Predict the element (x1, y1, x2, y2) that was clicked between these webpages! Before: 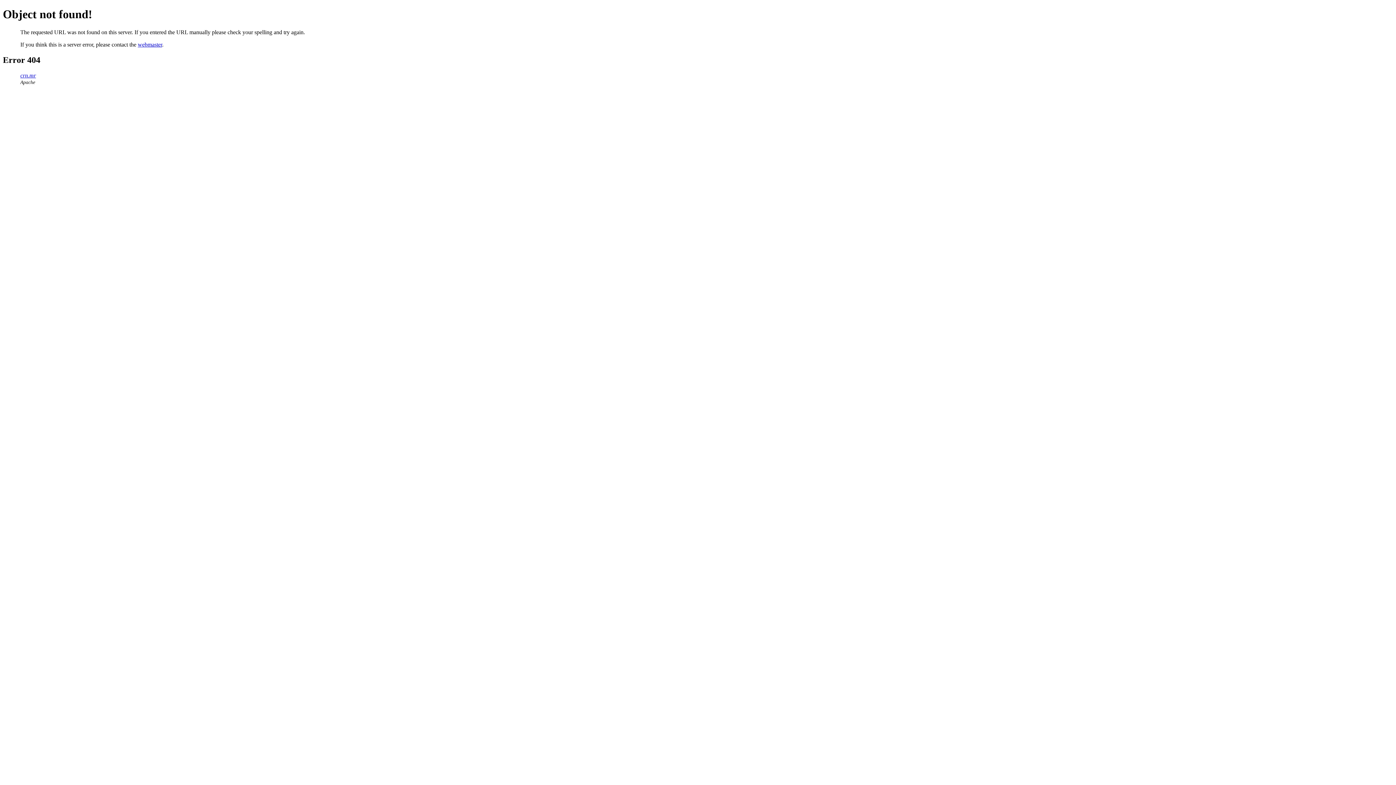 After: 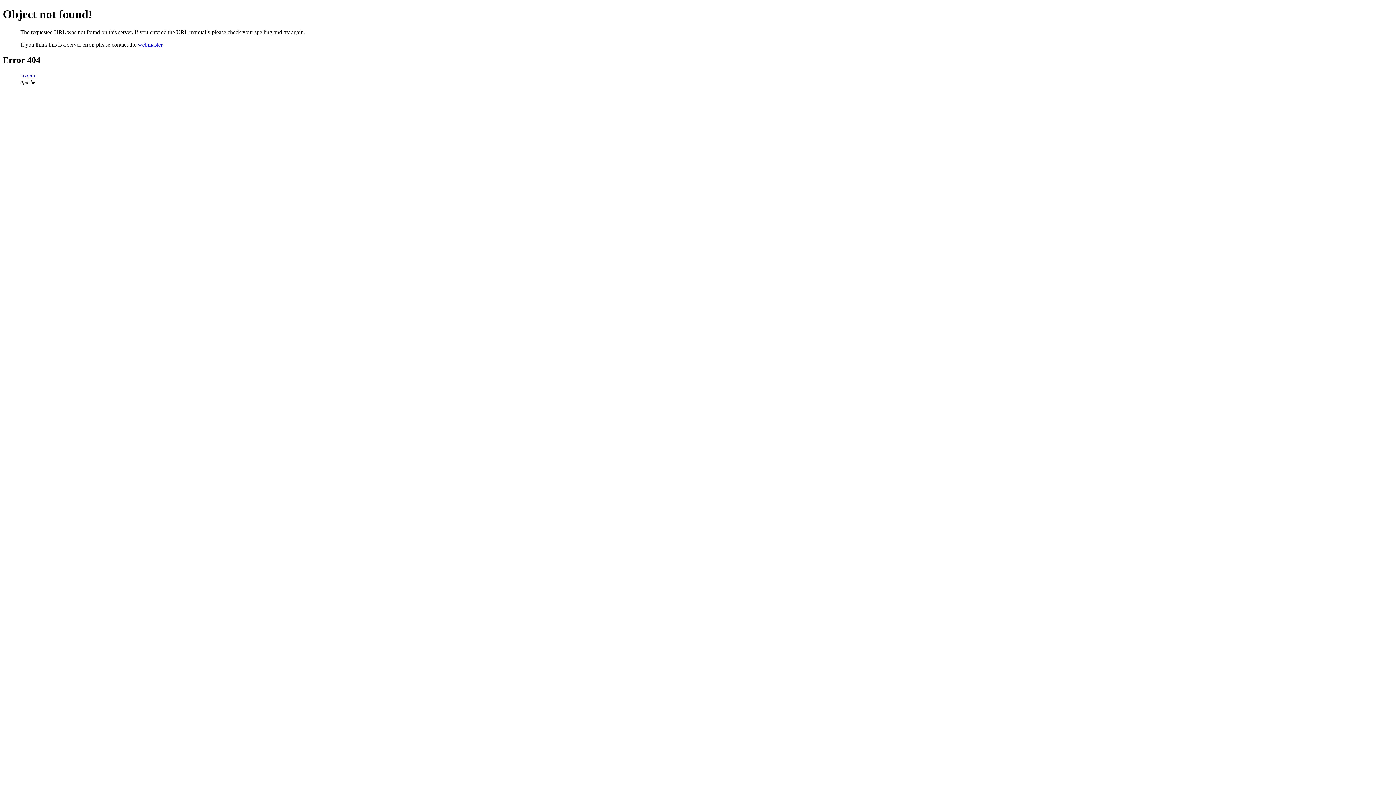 Action: label: webmaster bbox: (137, 41, 162, 47)